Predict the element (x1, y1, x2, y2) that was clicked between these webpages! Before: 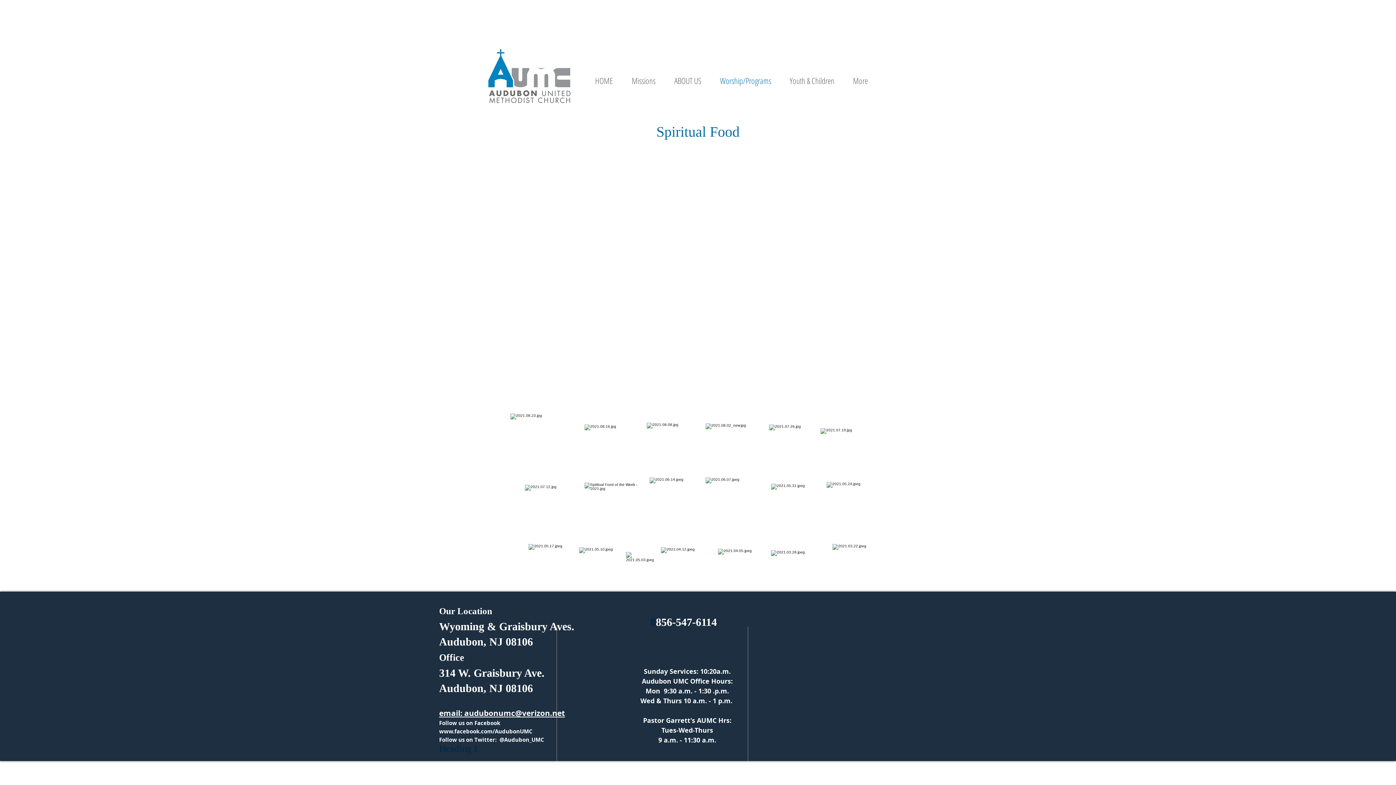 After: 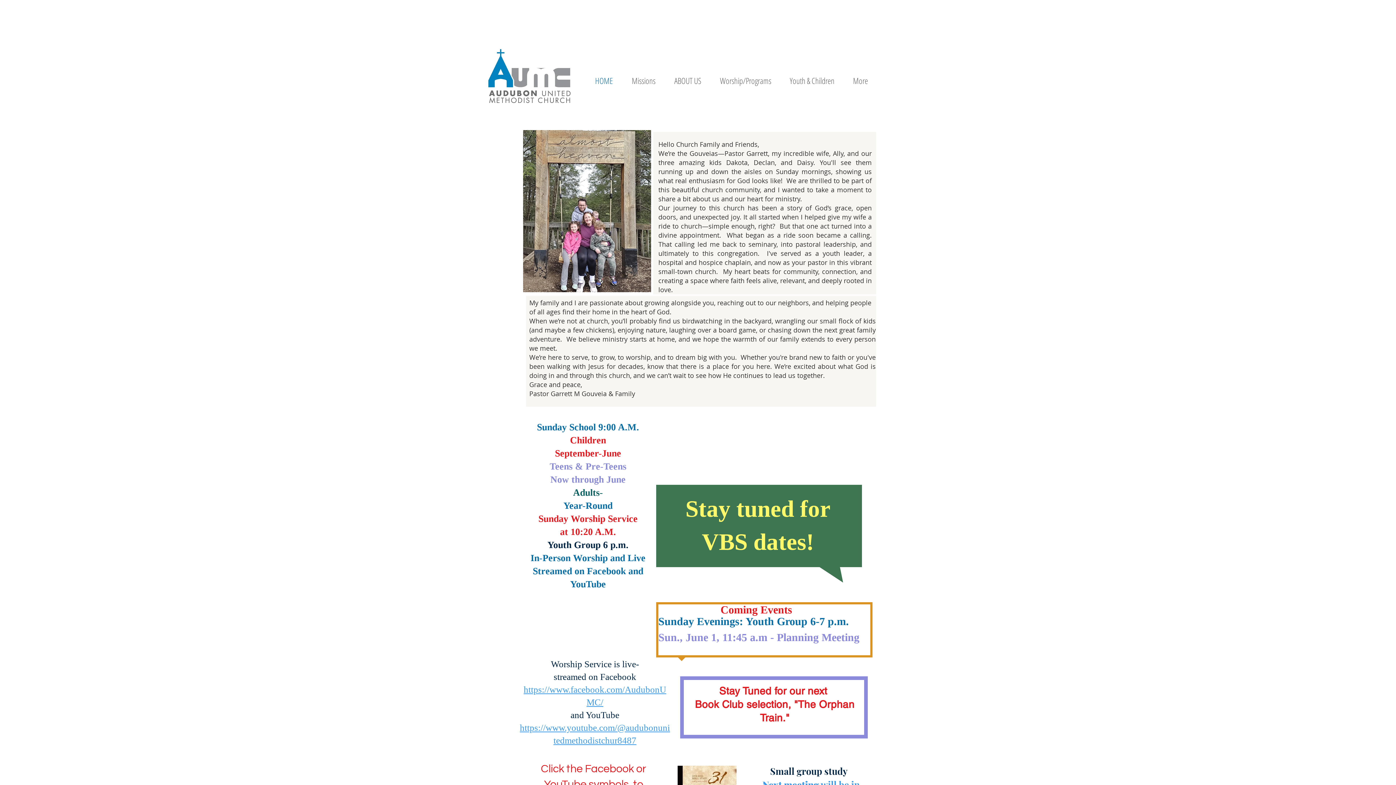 Action: bbox: (487, 48, 573, 105)